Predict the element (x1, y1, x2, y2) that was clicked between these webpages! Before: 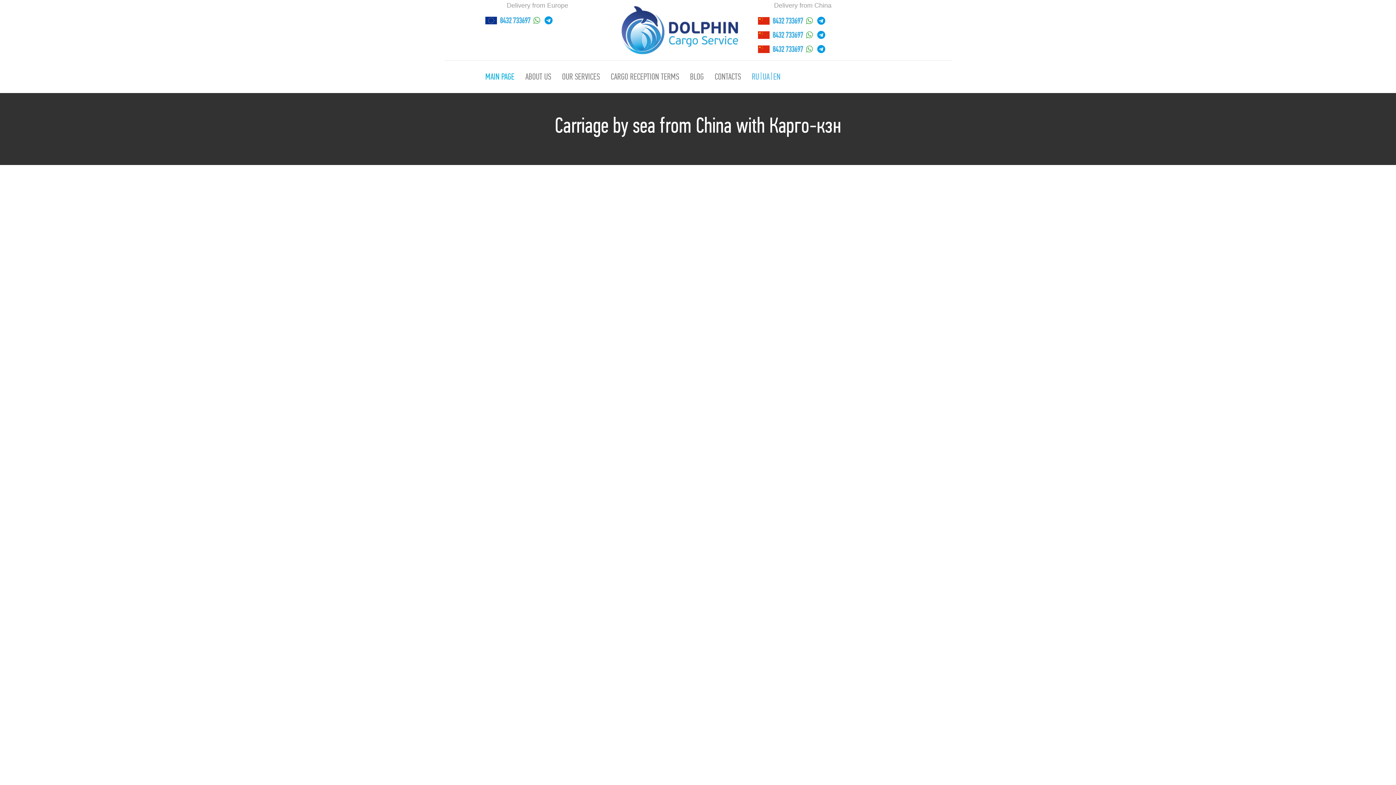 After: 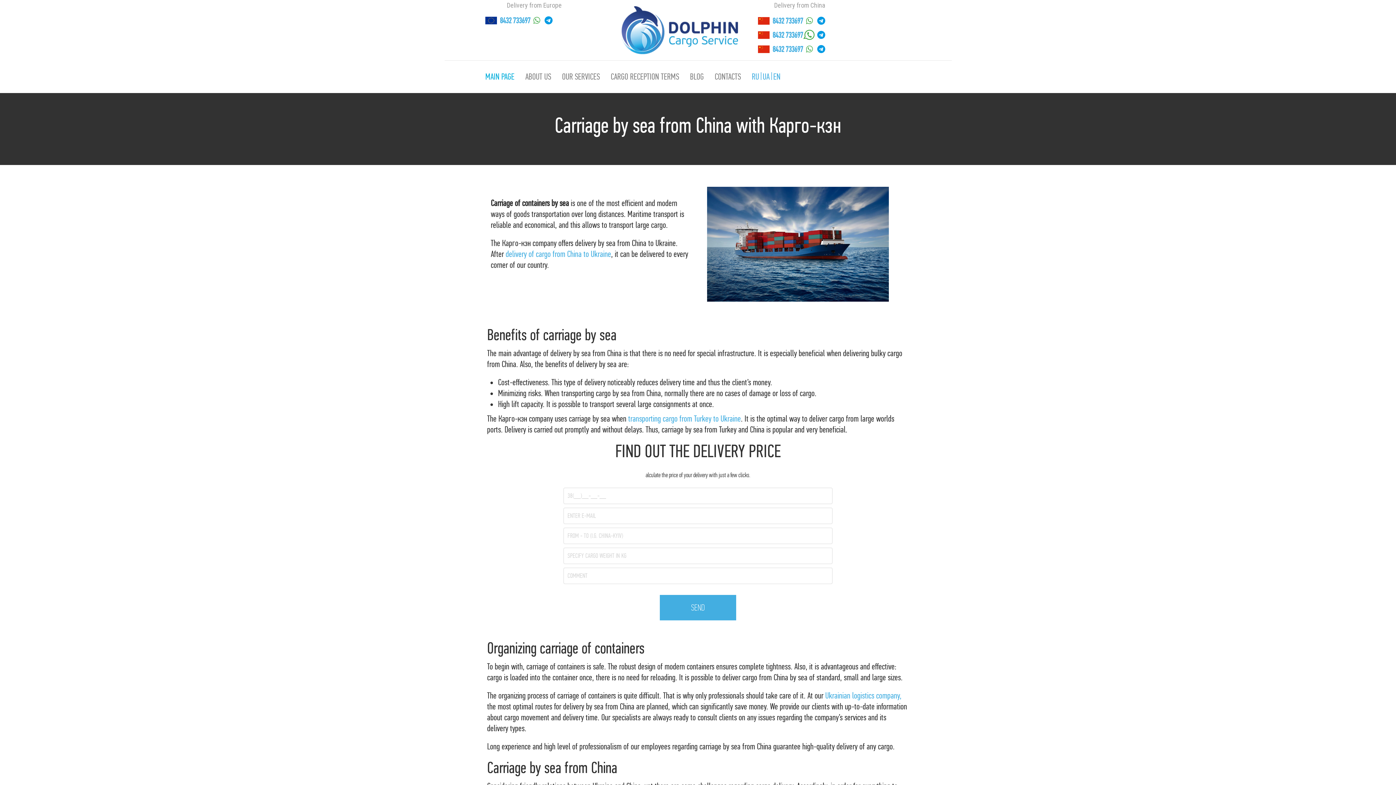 Action: bbox: (804, 29, 814, 40)